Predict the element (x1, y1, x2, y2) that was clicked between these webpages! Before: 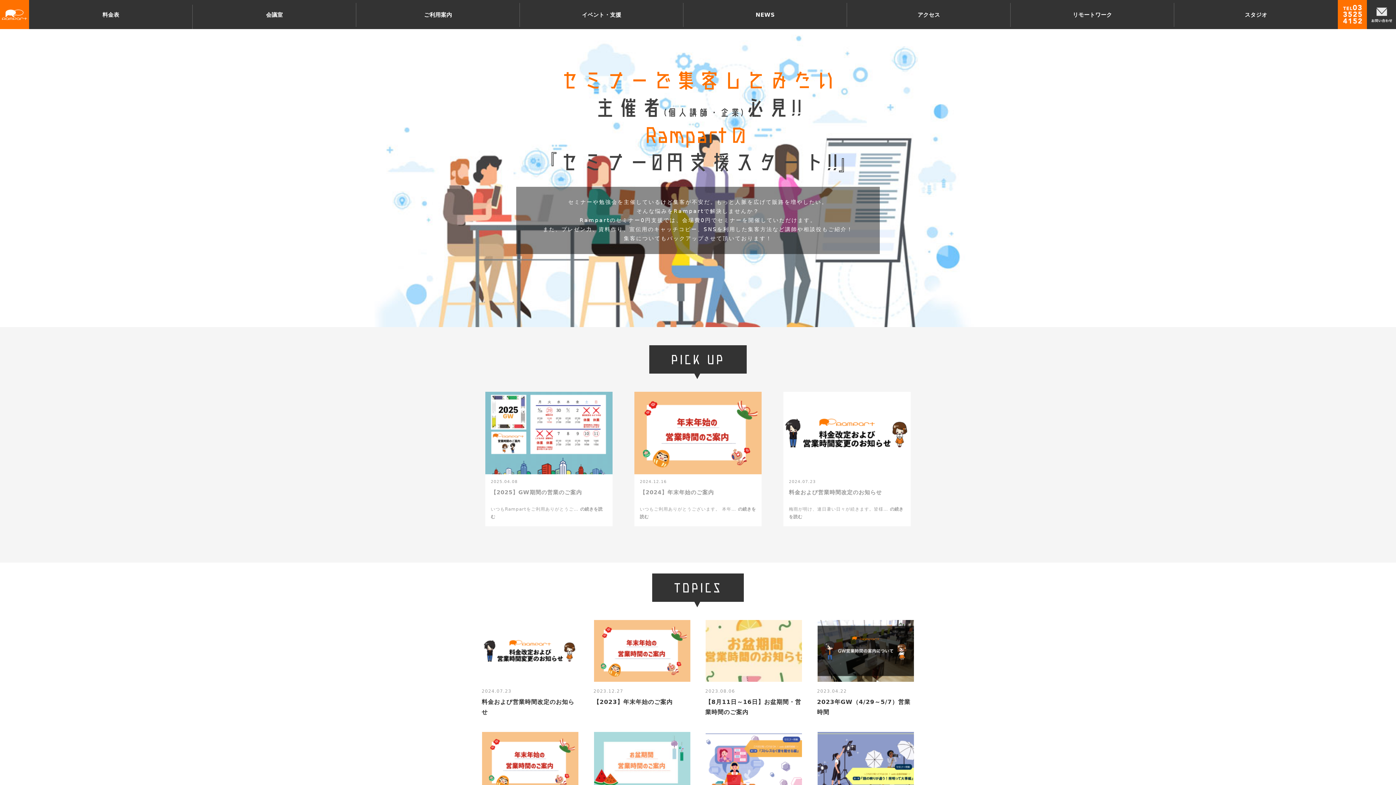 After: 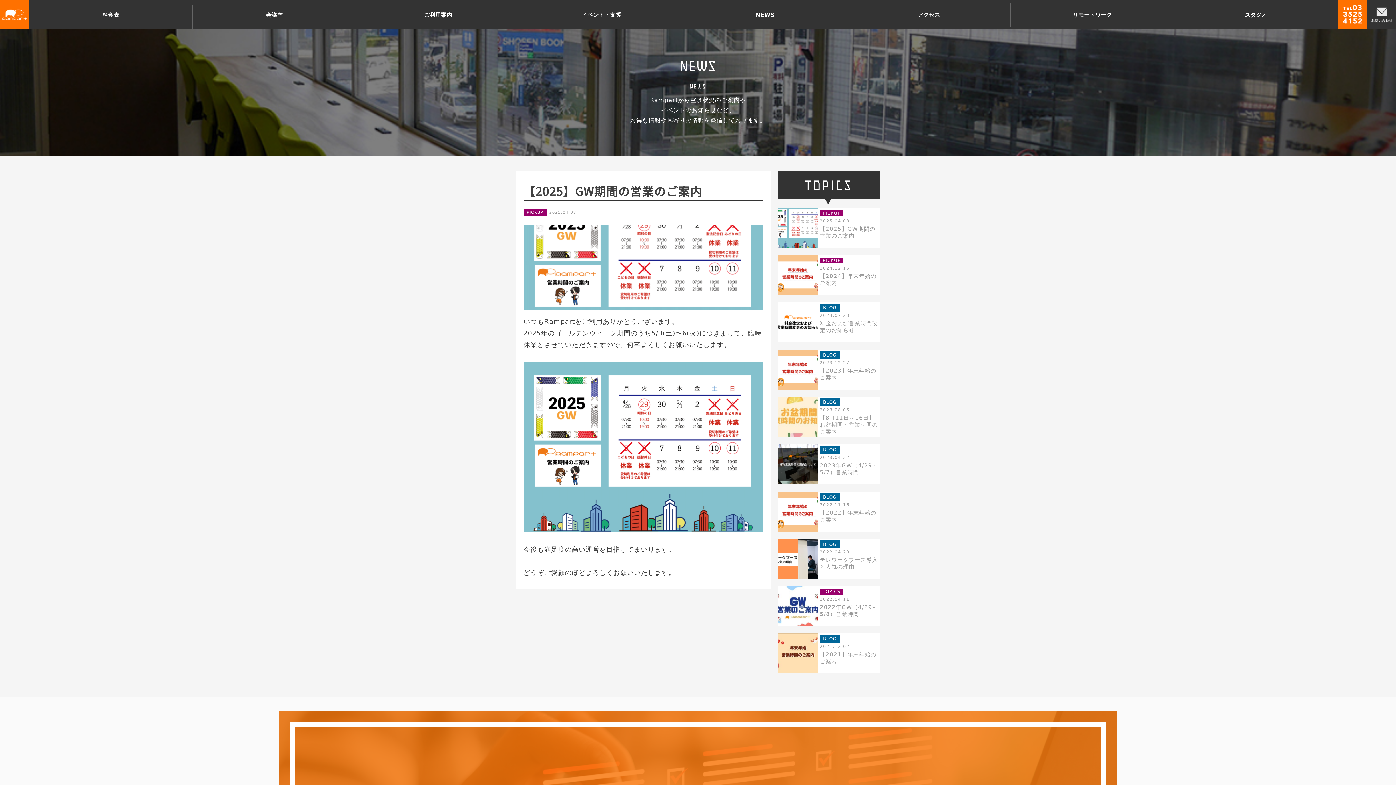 Action: label: いつもRampartをご利用ありがとうご…  bbox: (490, 506, 580, 512)